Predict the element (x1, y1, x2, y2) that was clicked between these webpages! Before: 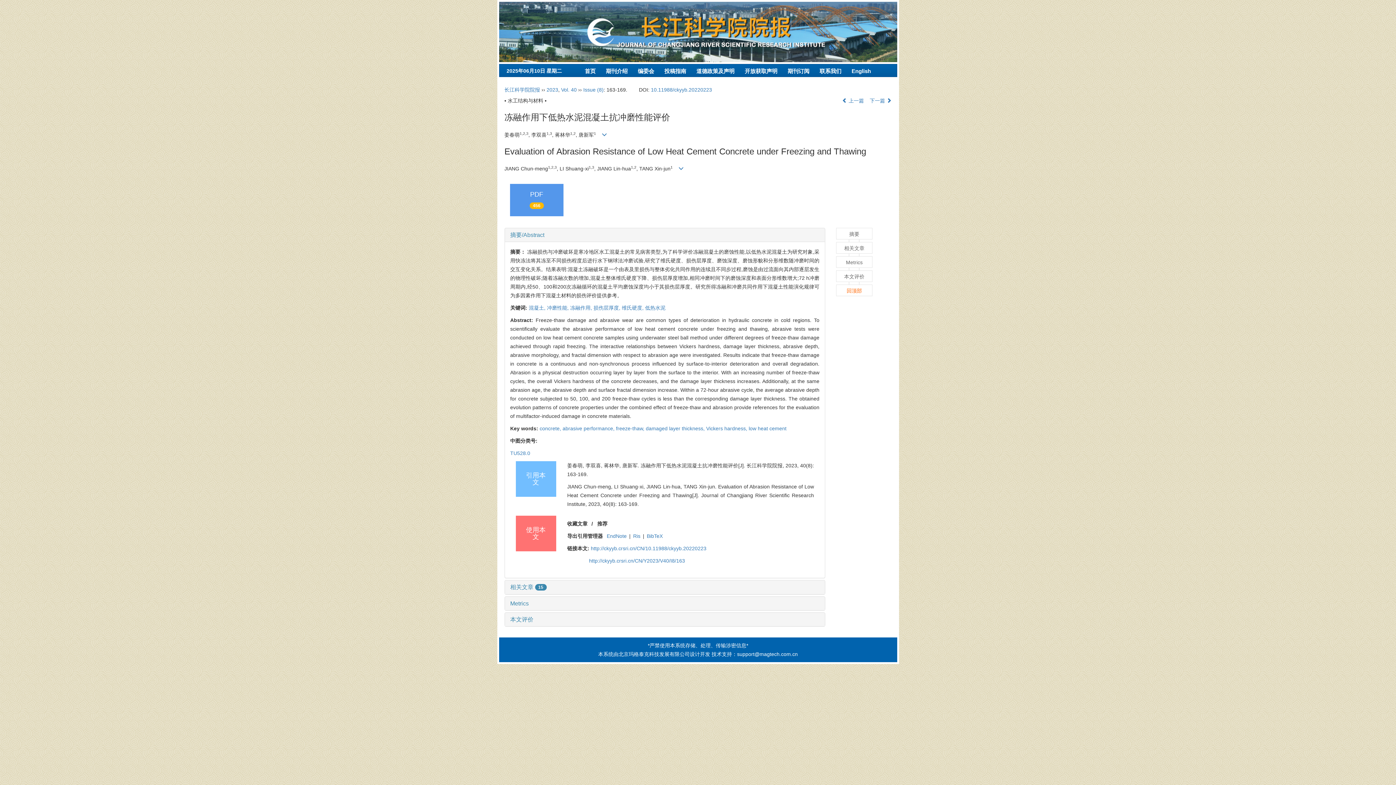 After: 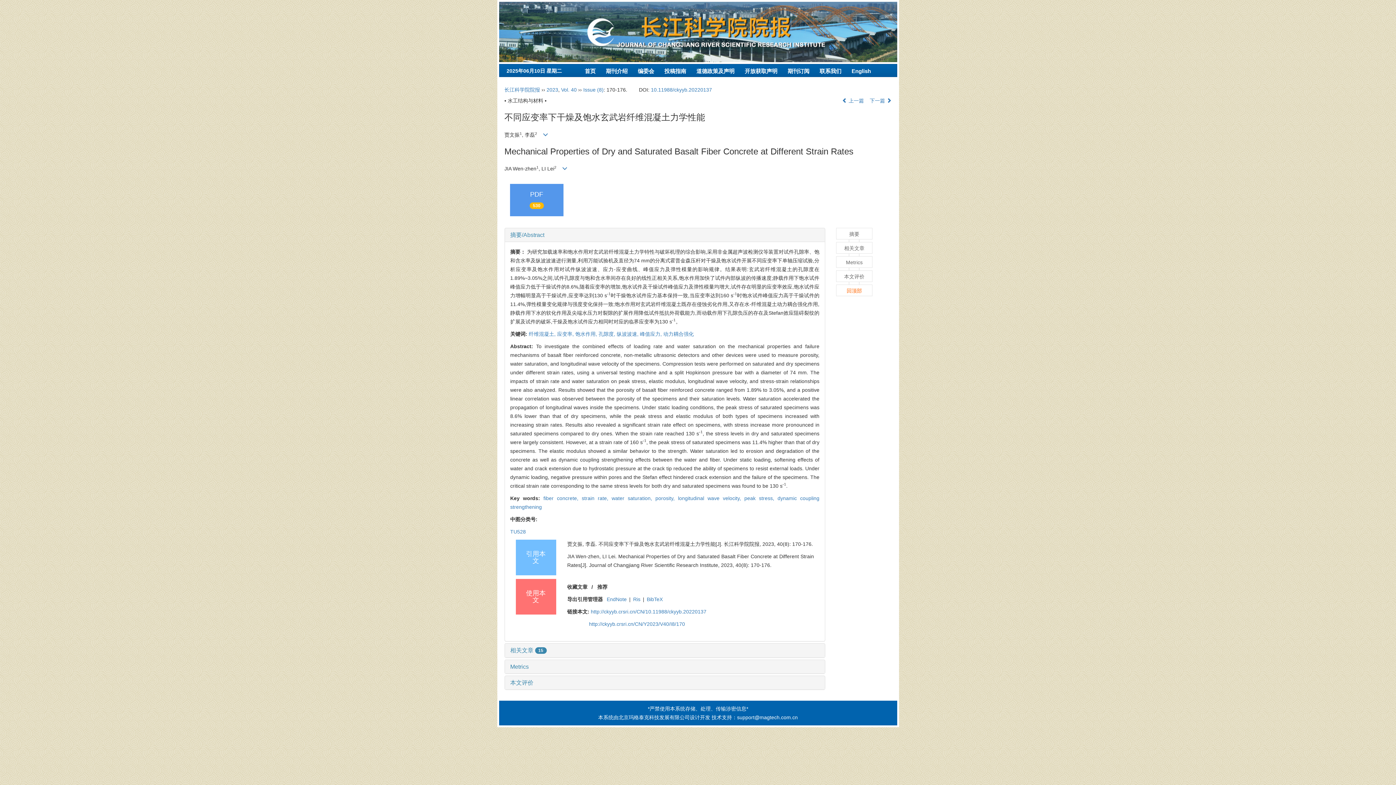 Action: bbox: (870, 97, 891, 103) label: 下一篇 